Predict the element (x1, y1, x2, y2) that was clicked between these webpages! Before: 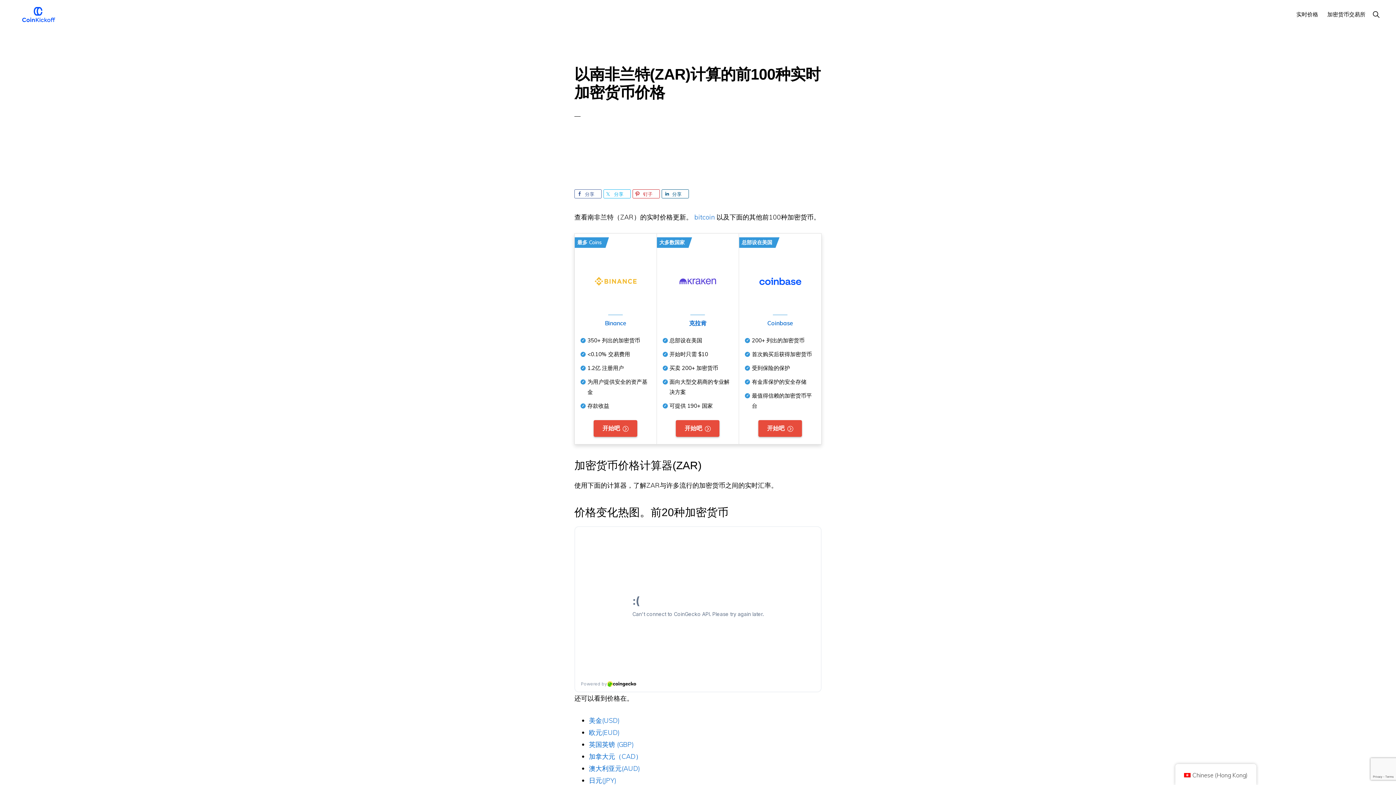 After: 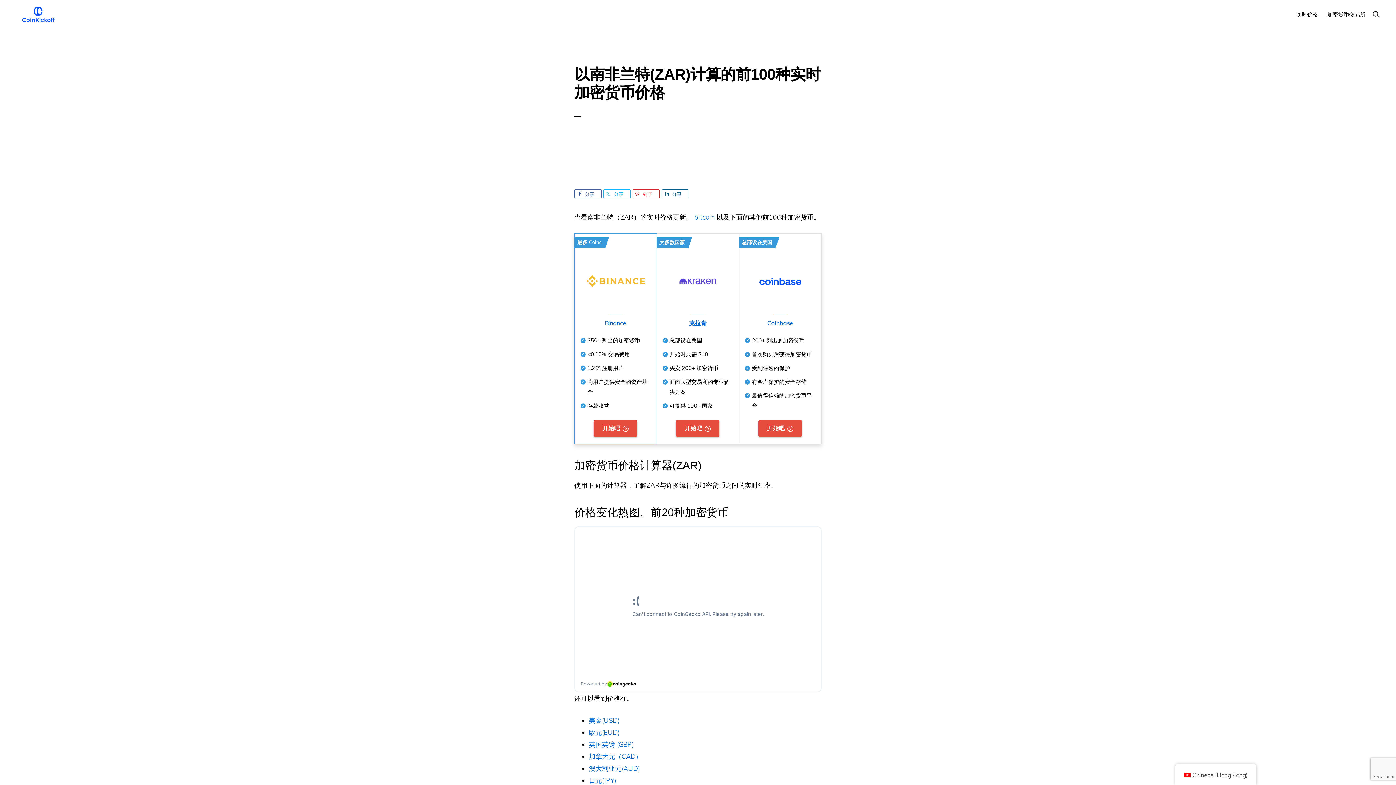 Action: bbox: (574, 251, 656, 311)